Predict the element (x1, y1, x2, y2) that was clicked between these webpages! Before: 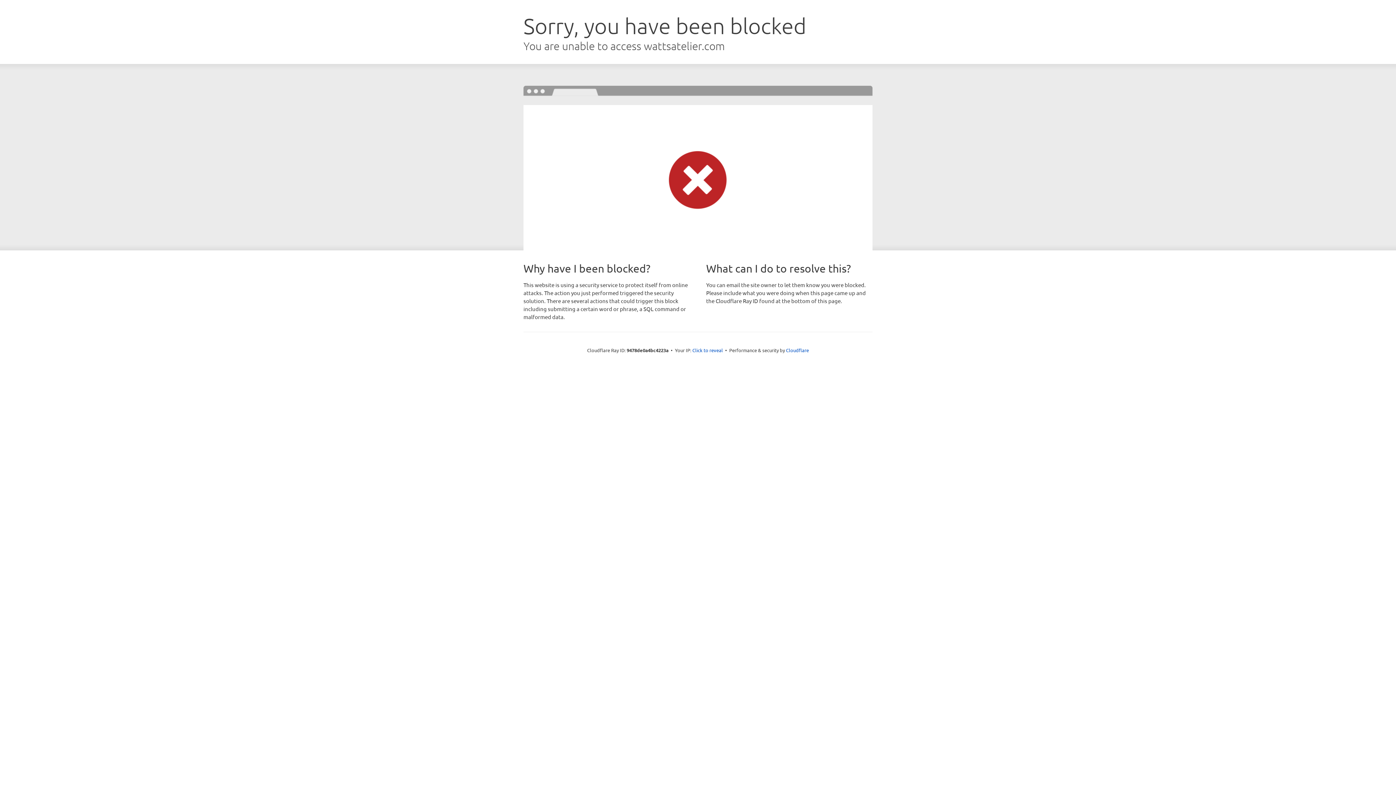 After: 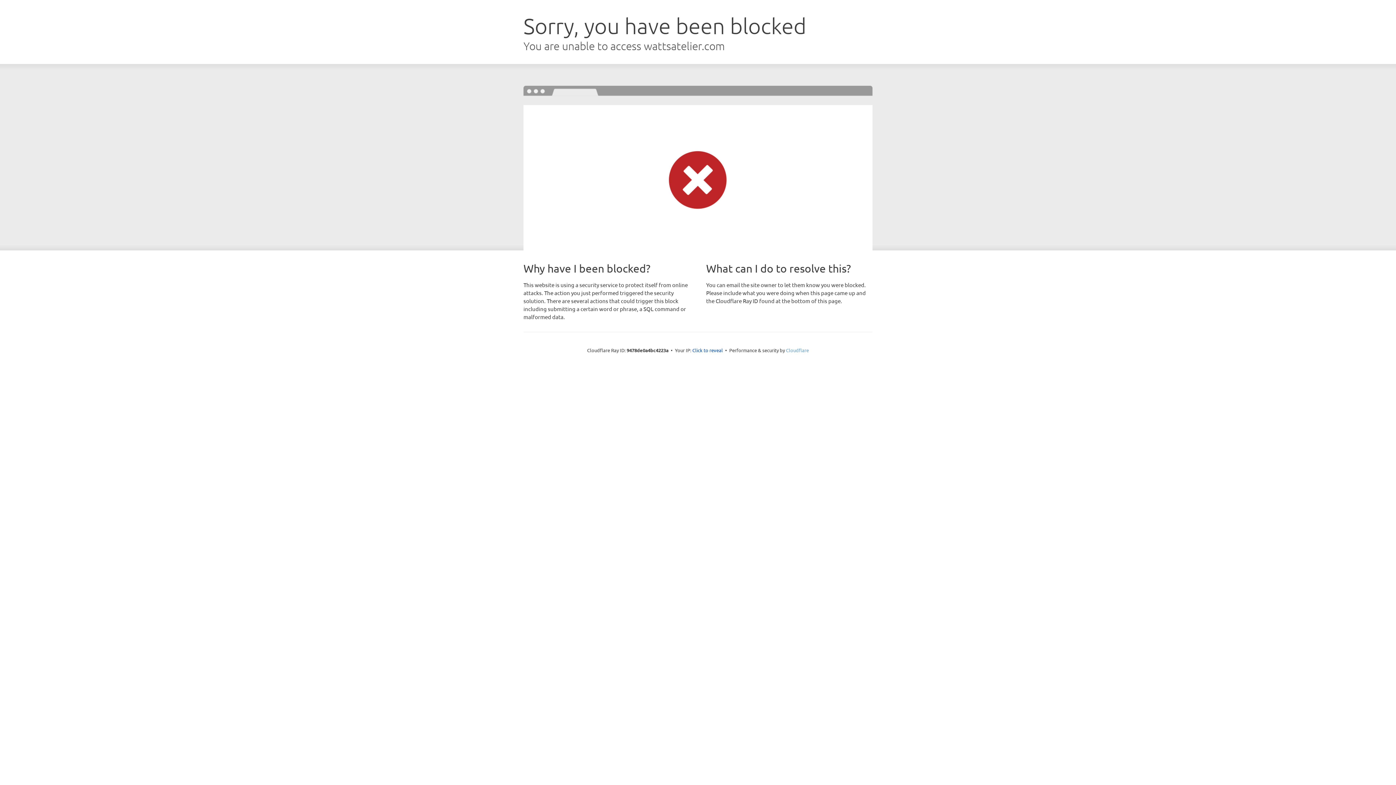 Action: bbox: (786, 347, 809, 353) label: Cloudflare